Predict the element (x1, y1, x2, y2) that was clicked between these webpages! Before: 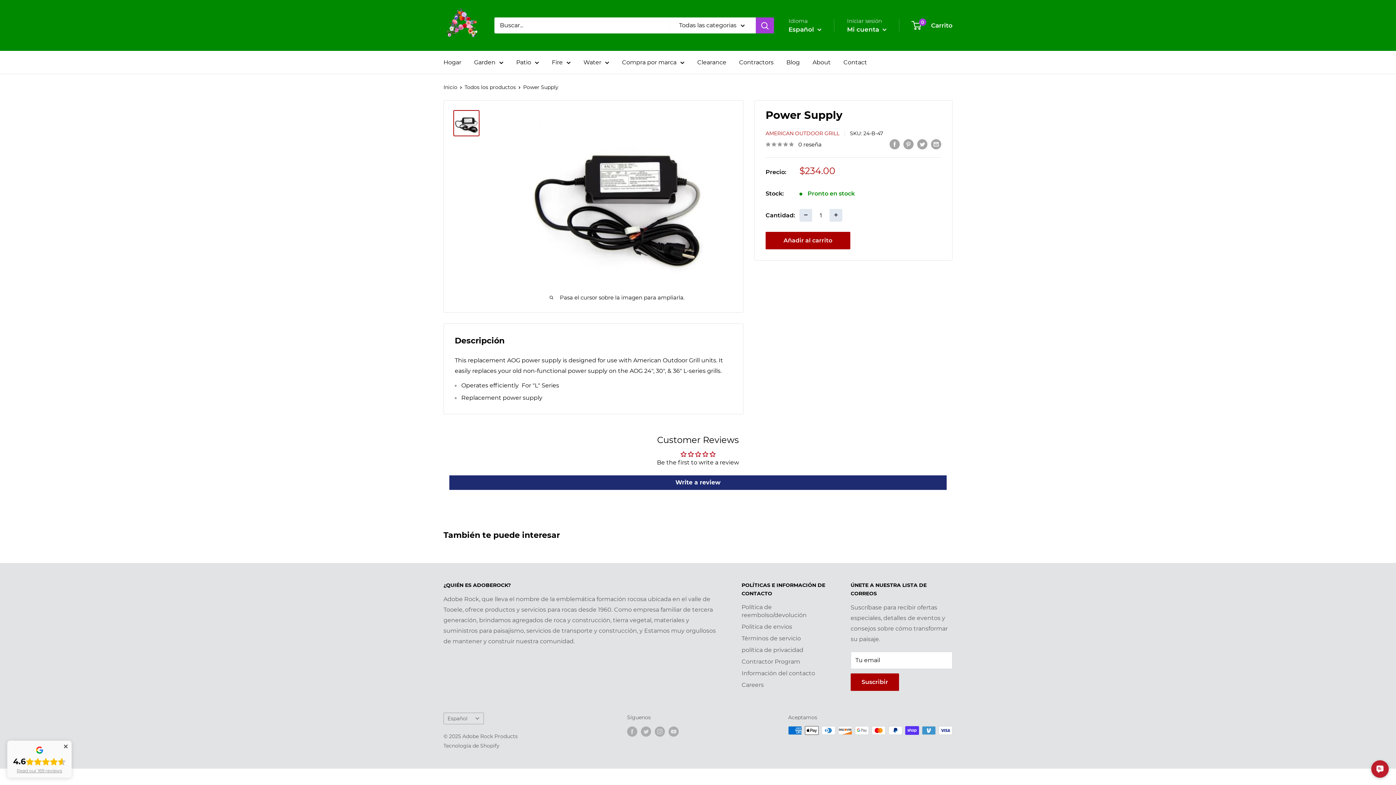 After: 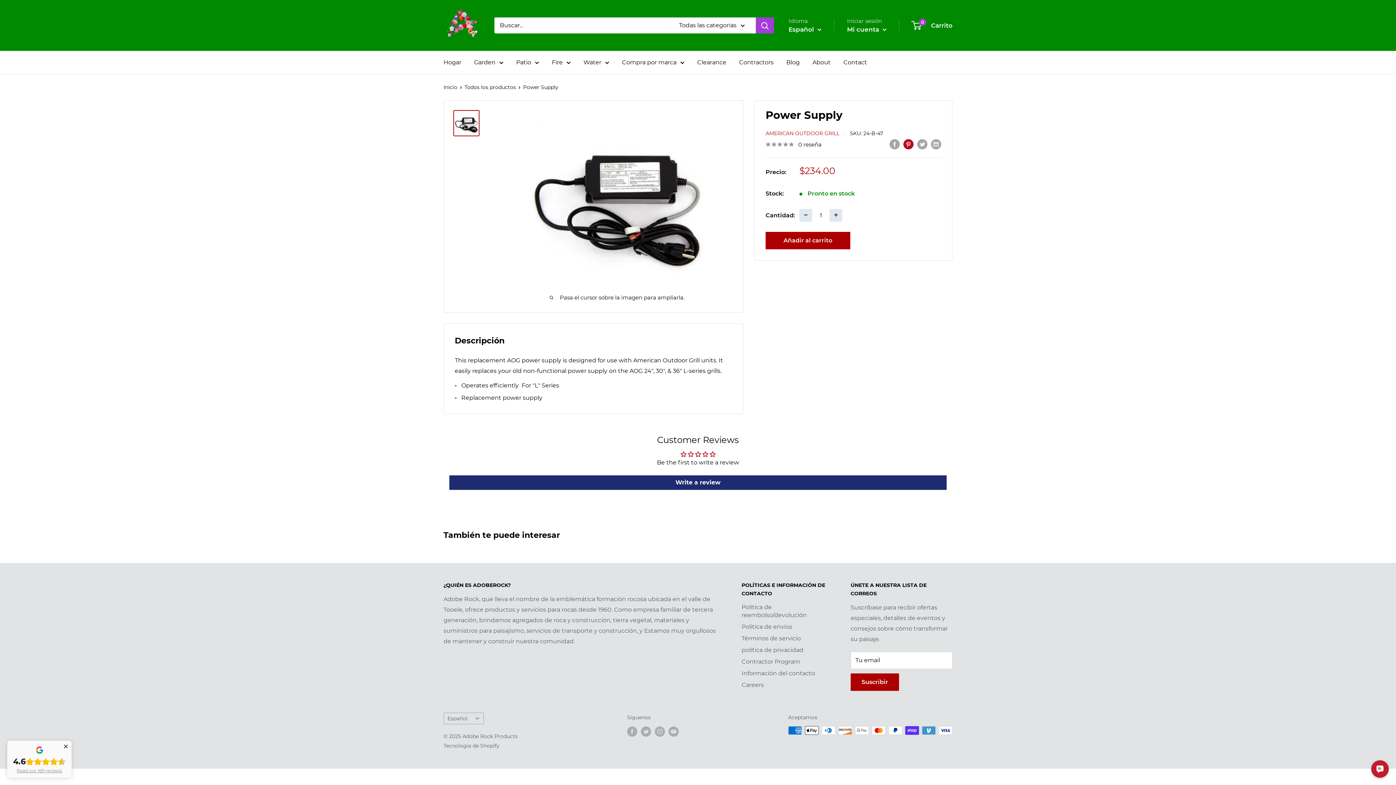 Action: label: Pin en Pinterest bbox: (903, 138, 913, 149)